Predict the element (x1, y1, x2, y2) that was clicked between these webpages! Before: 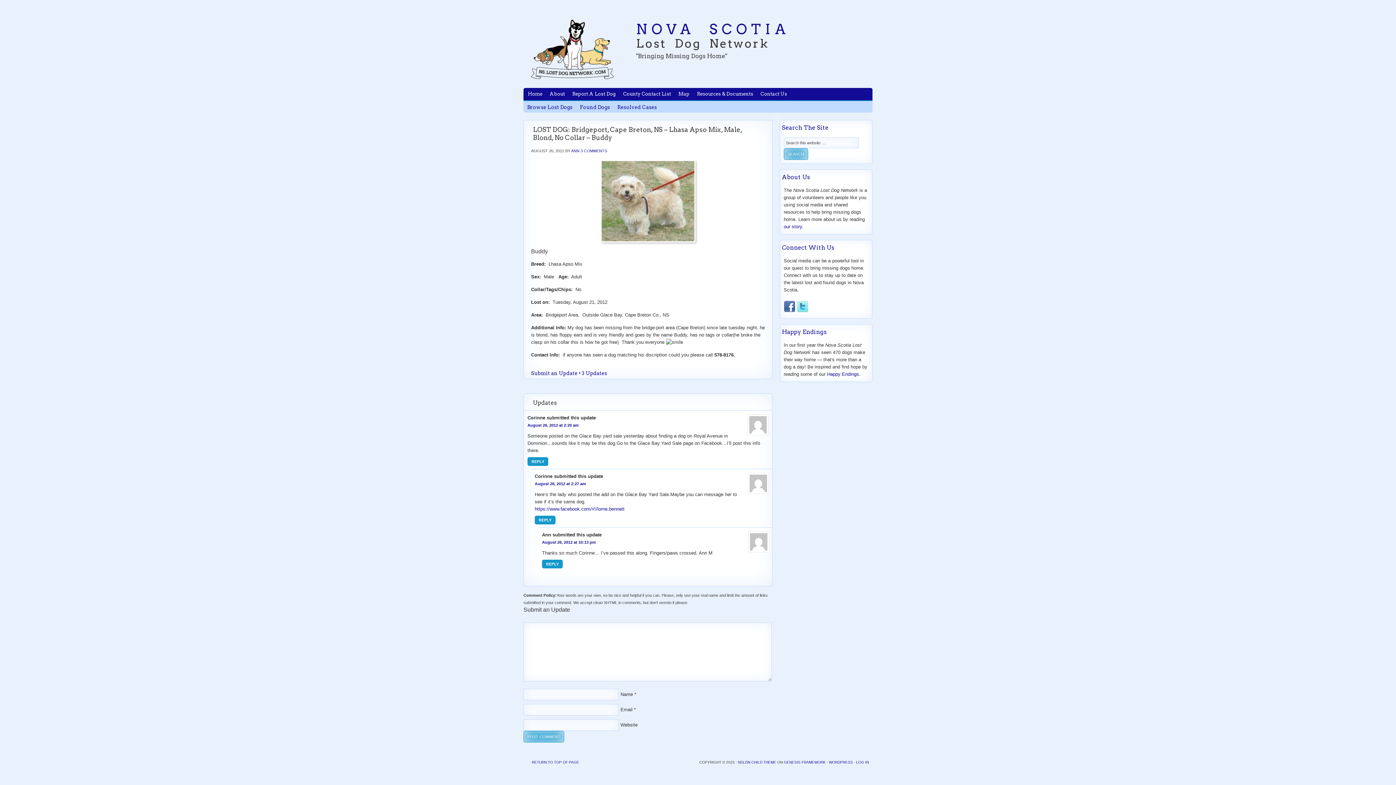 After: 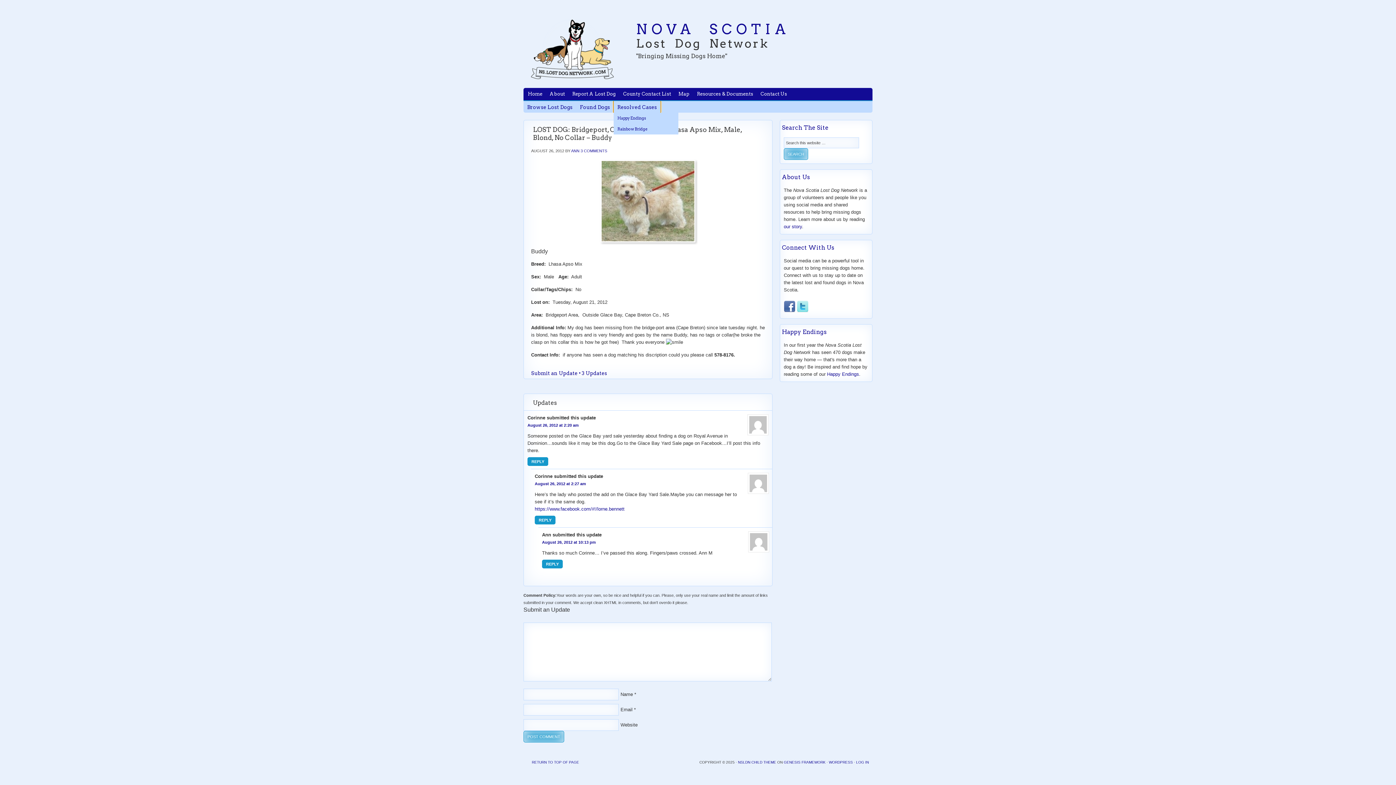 Action: bbox: (613, 101, 660, 112) label: Resolved Cases